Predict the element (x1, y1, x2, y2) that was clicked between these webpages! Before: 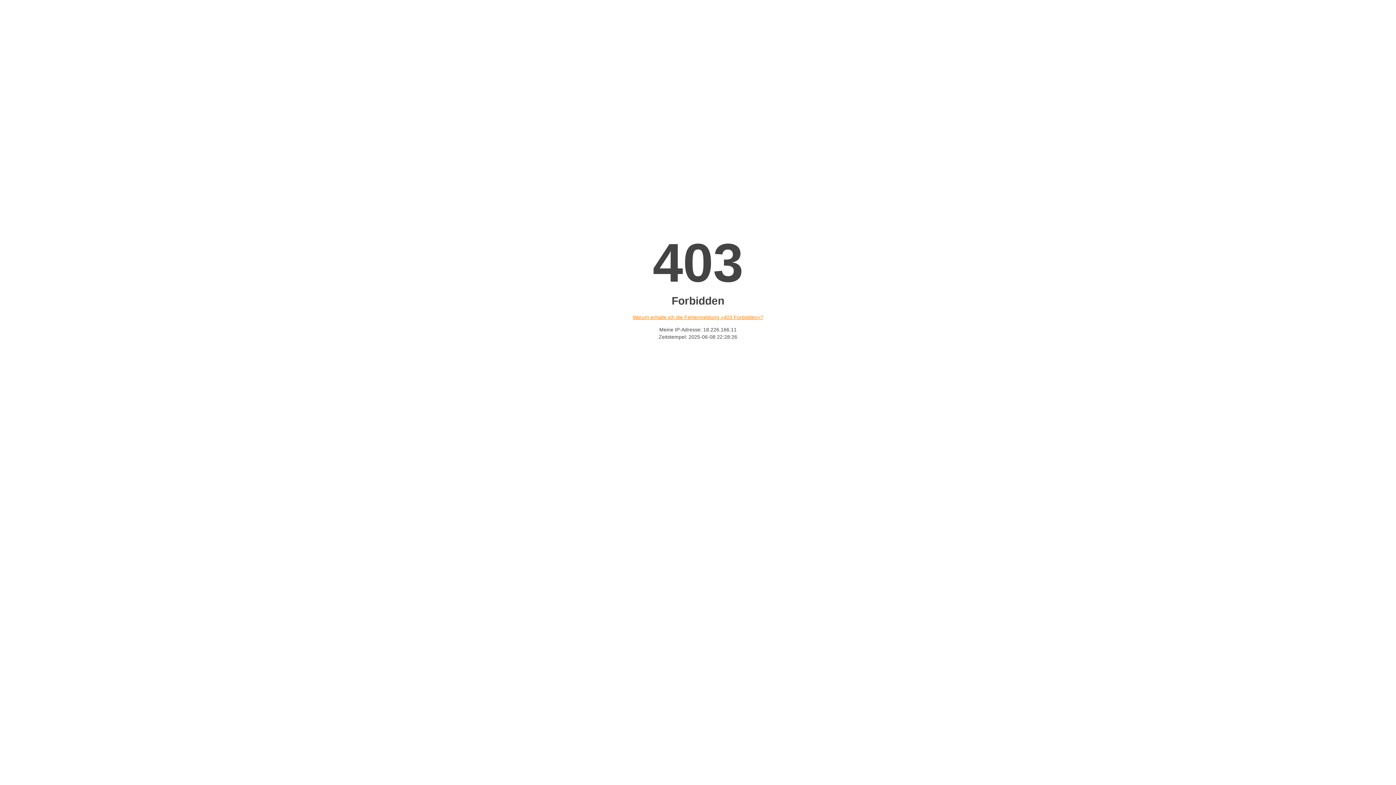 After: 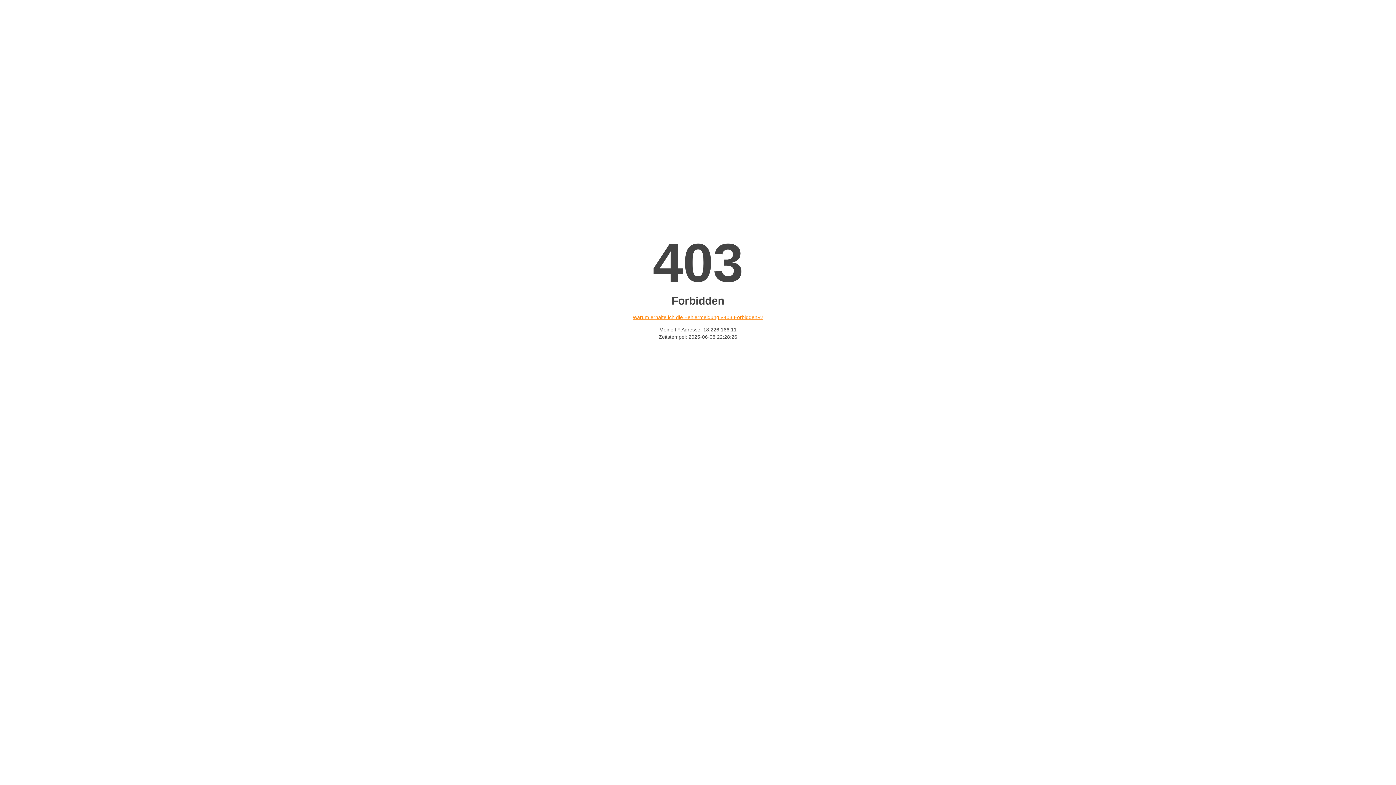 Action: label: Warum erhalte ich die Fehlermeldung «403 Forbidden»? bbox: (632, 314, 763, 320)